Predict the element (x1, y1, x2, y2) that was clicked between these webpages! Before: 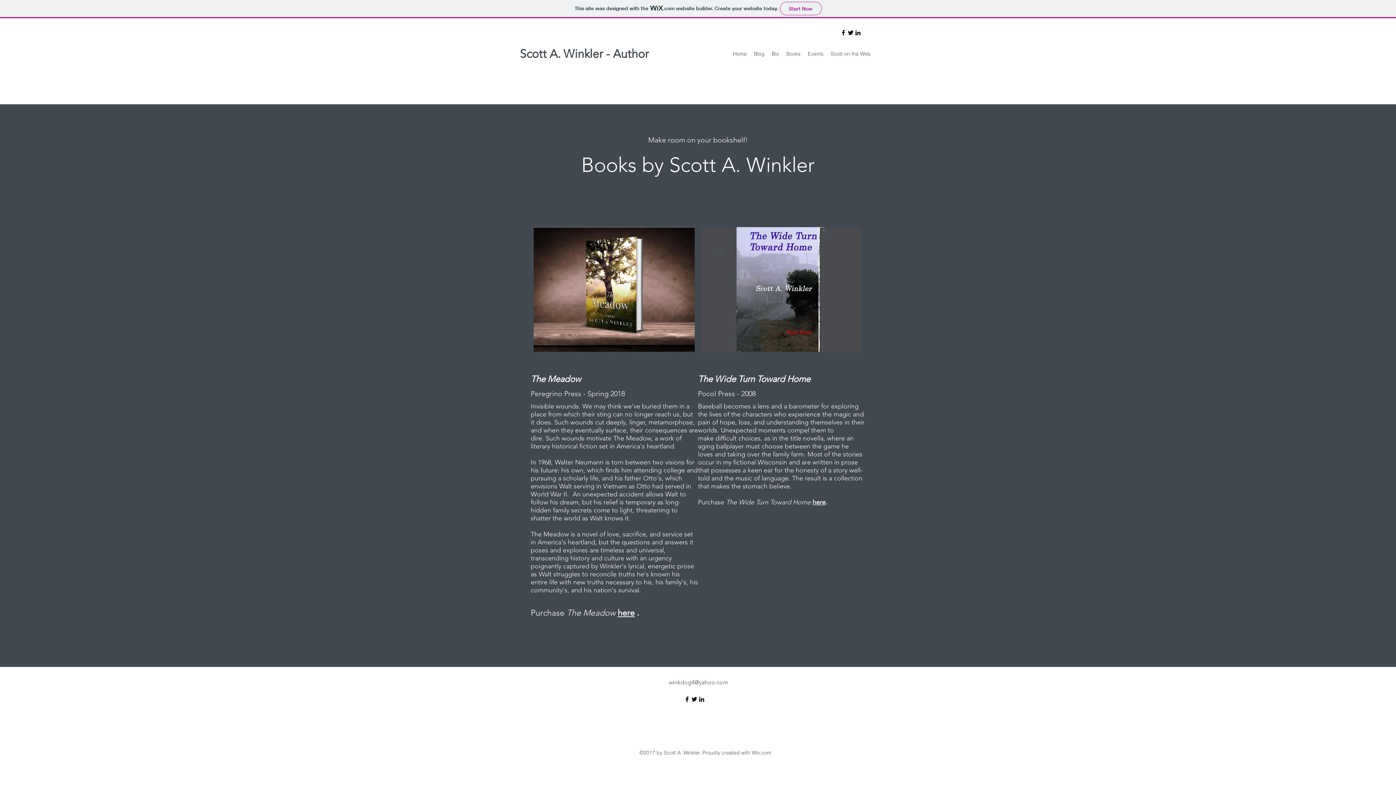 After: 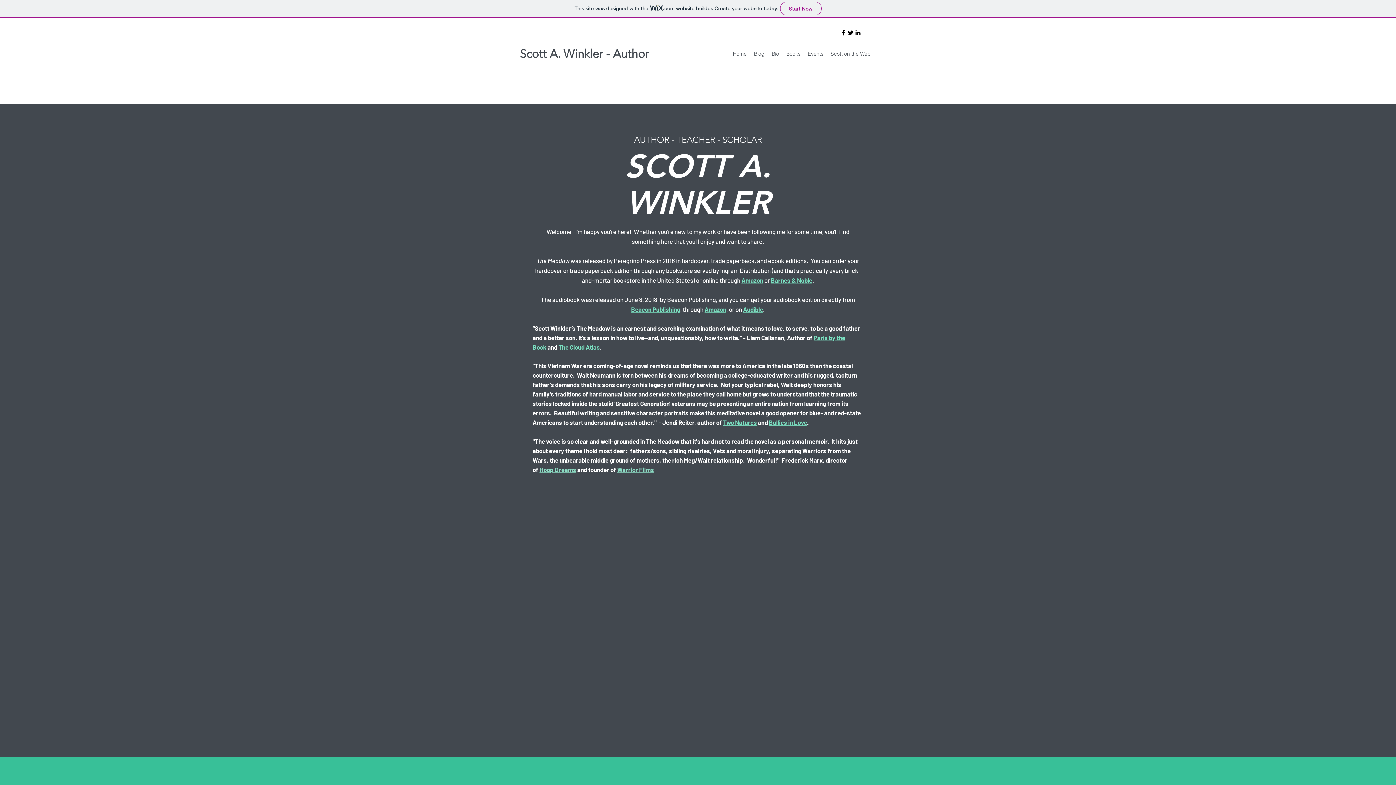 Action: label: Home bbox: (729, 48, 750, 59)